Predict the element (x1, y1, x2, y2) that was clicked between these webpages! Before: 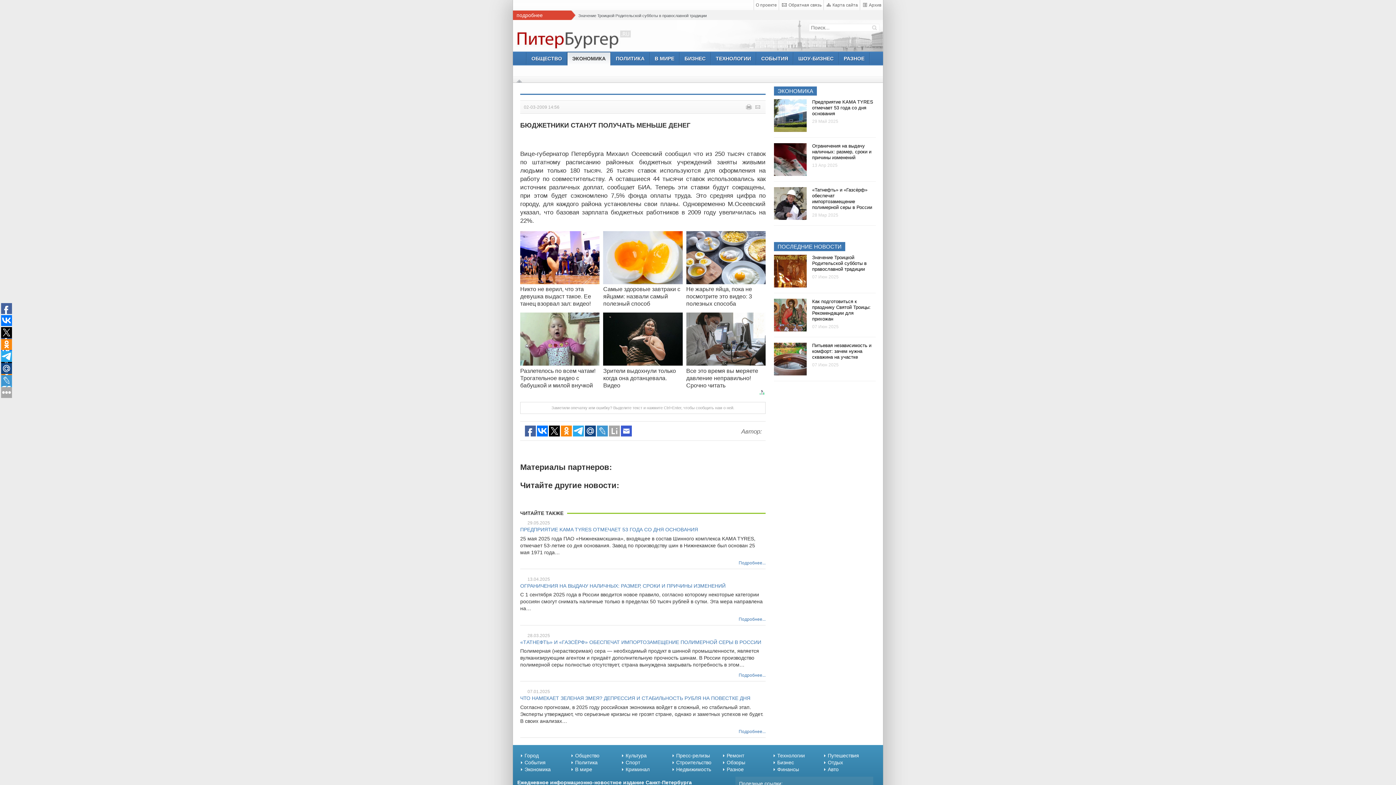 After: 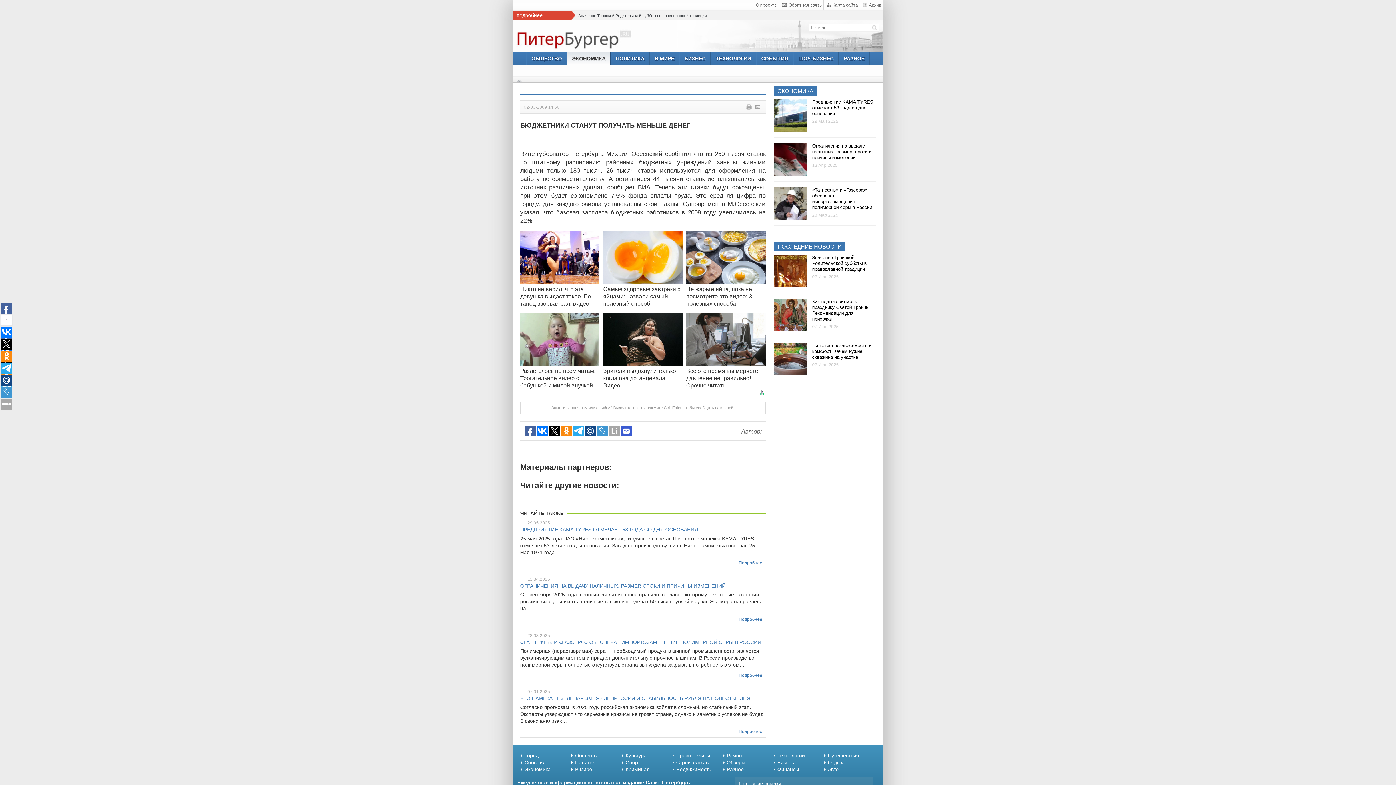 Action: bbox: (1, 303, 12, 314)